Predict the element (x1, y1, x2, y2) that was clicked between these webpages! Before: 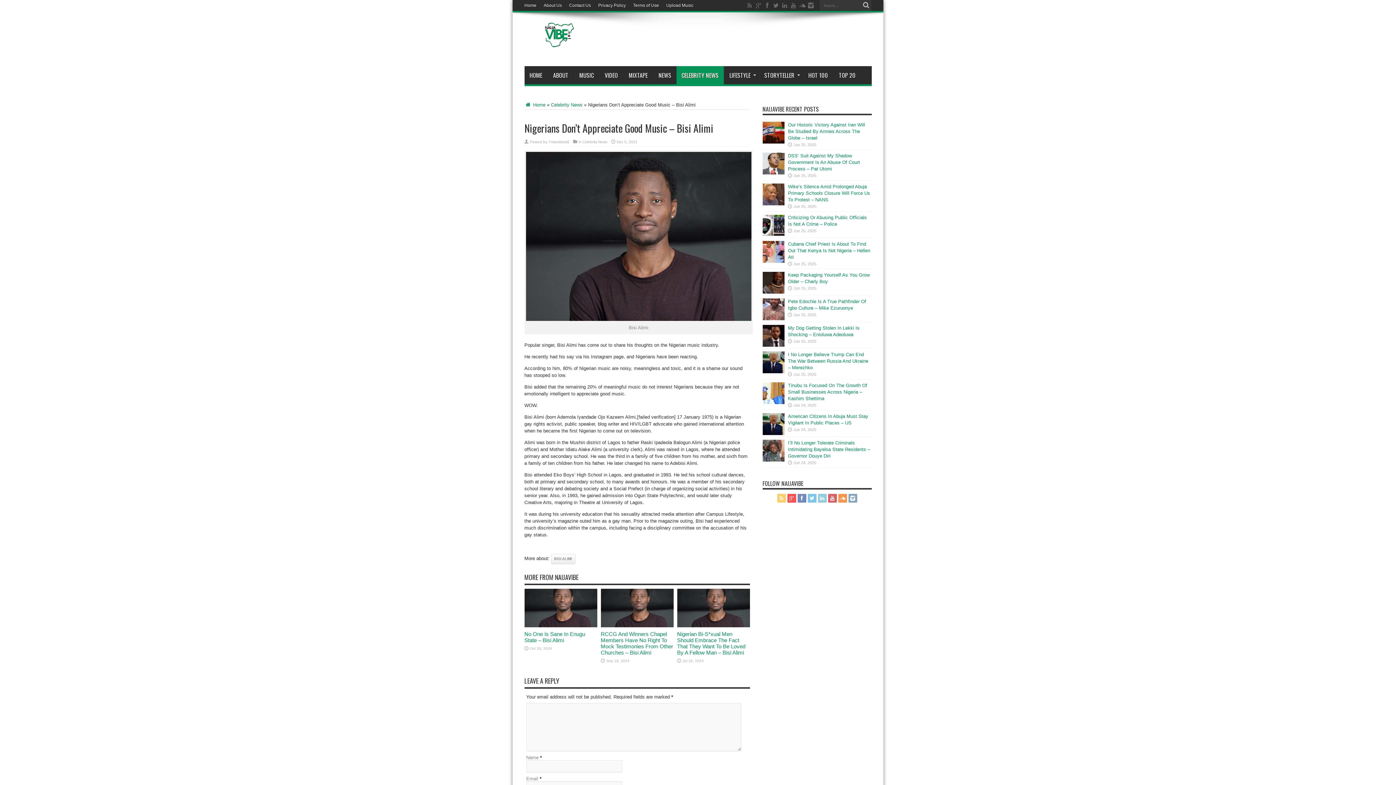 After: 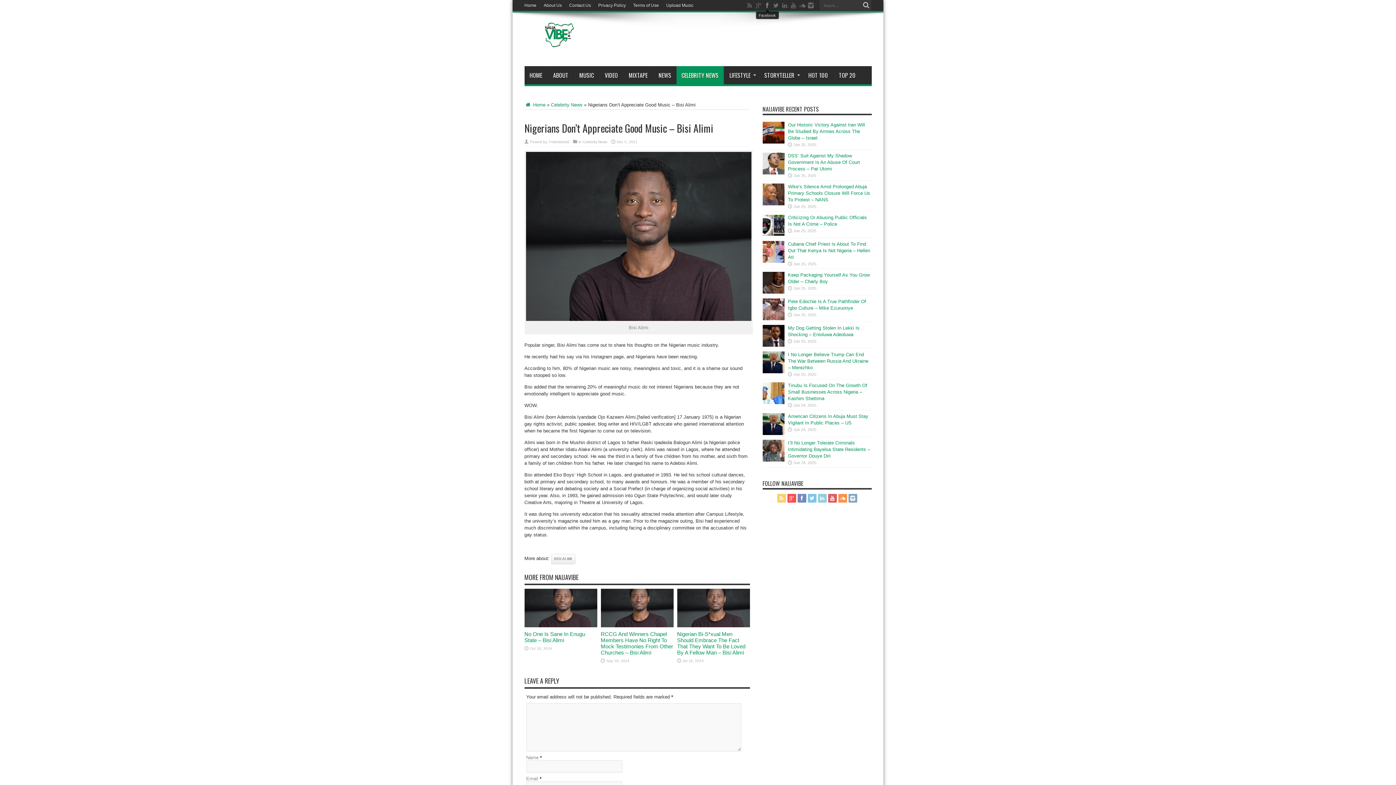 Action: bbox: (763, 1, 771, 9)